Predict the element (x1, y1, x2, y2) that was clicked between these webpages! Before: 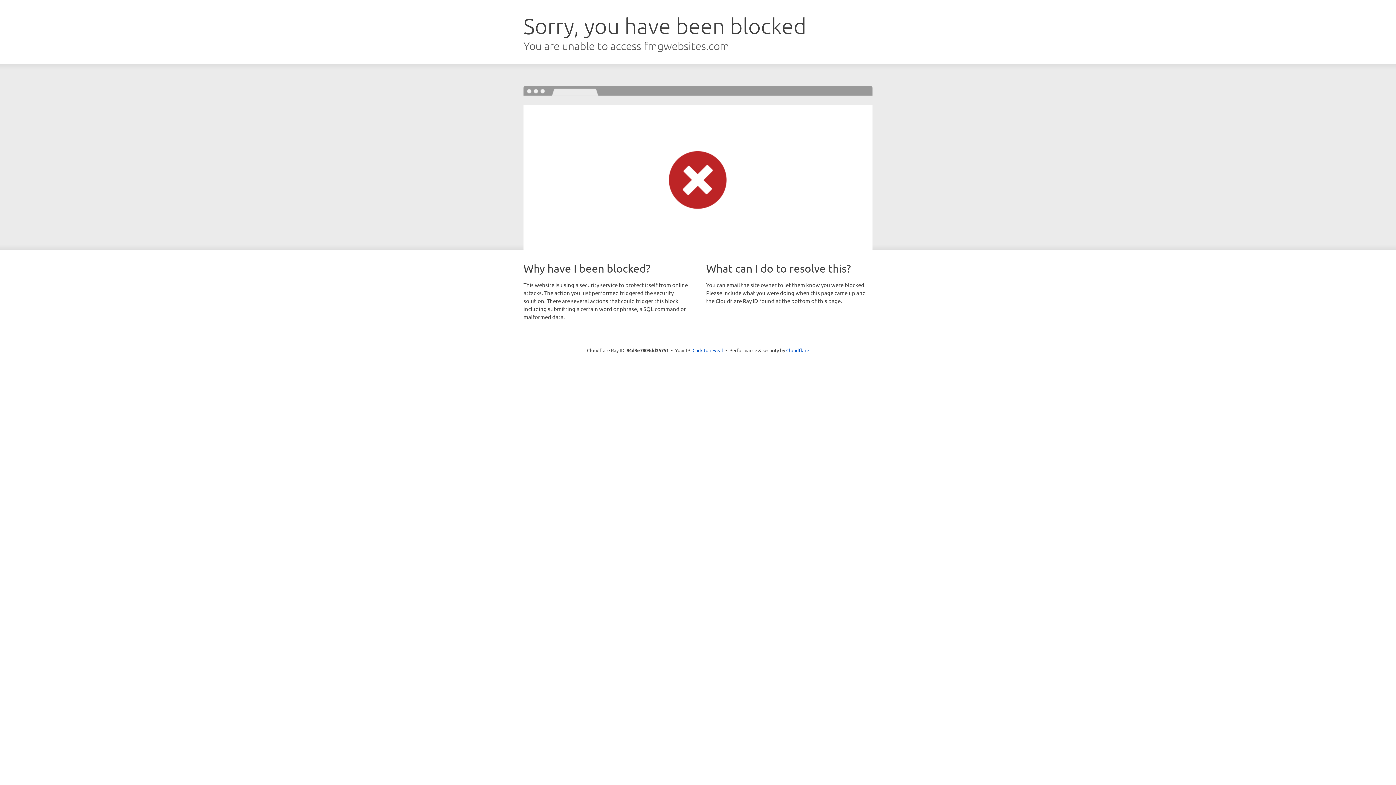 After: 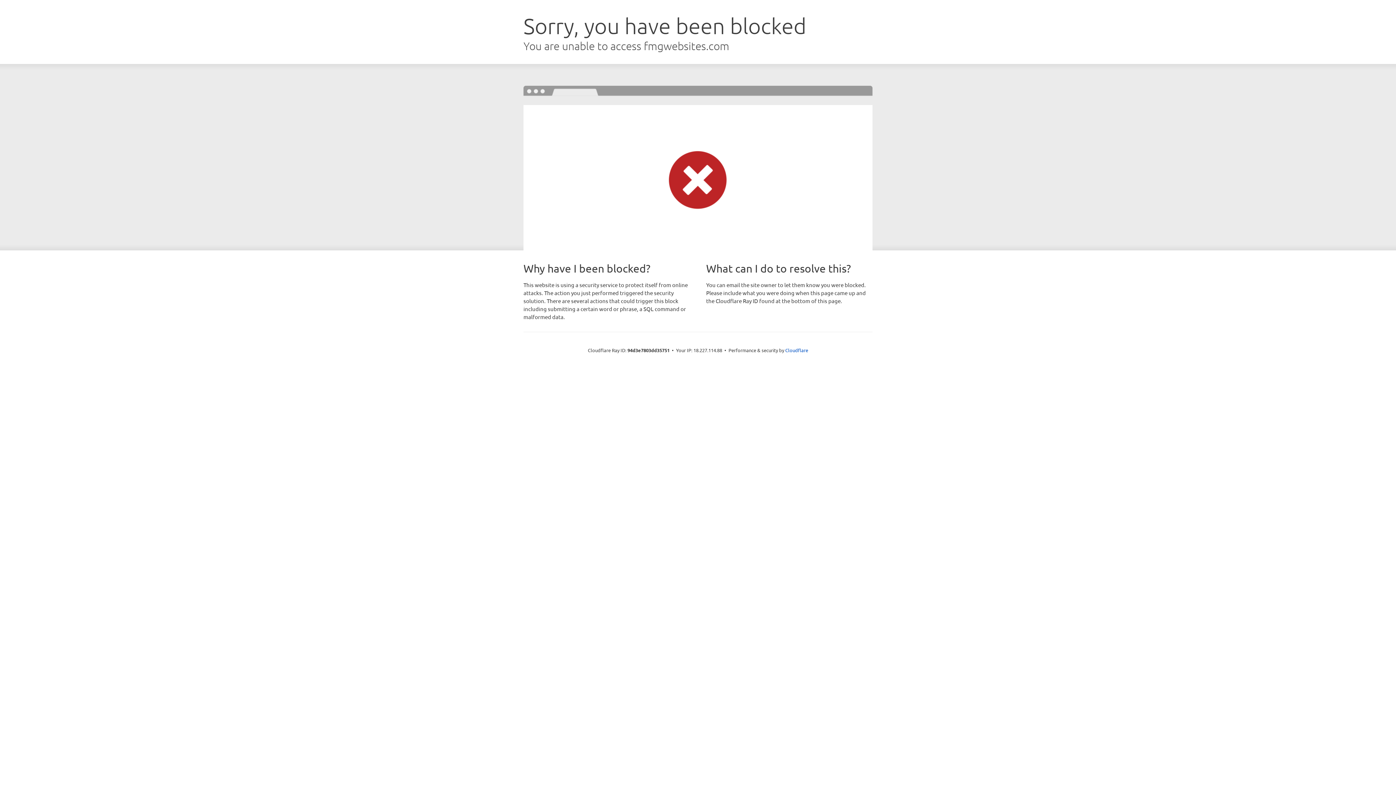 Action: bbox: (692, 346, 723, 353) label: Click to reveal